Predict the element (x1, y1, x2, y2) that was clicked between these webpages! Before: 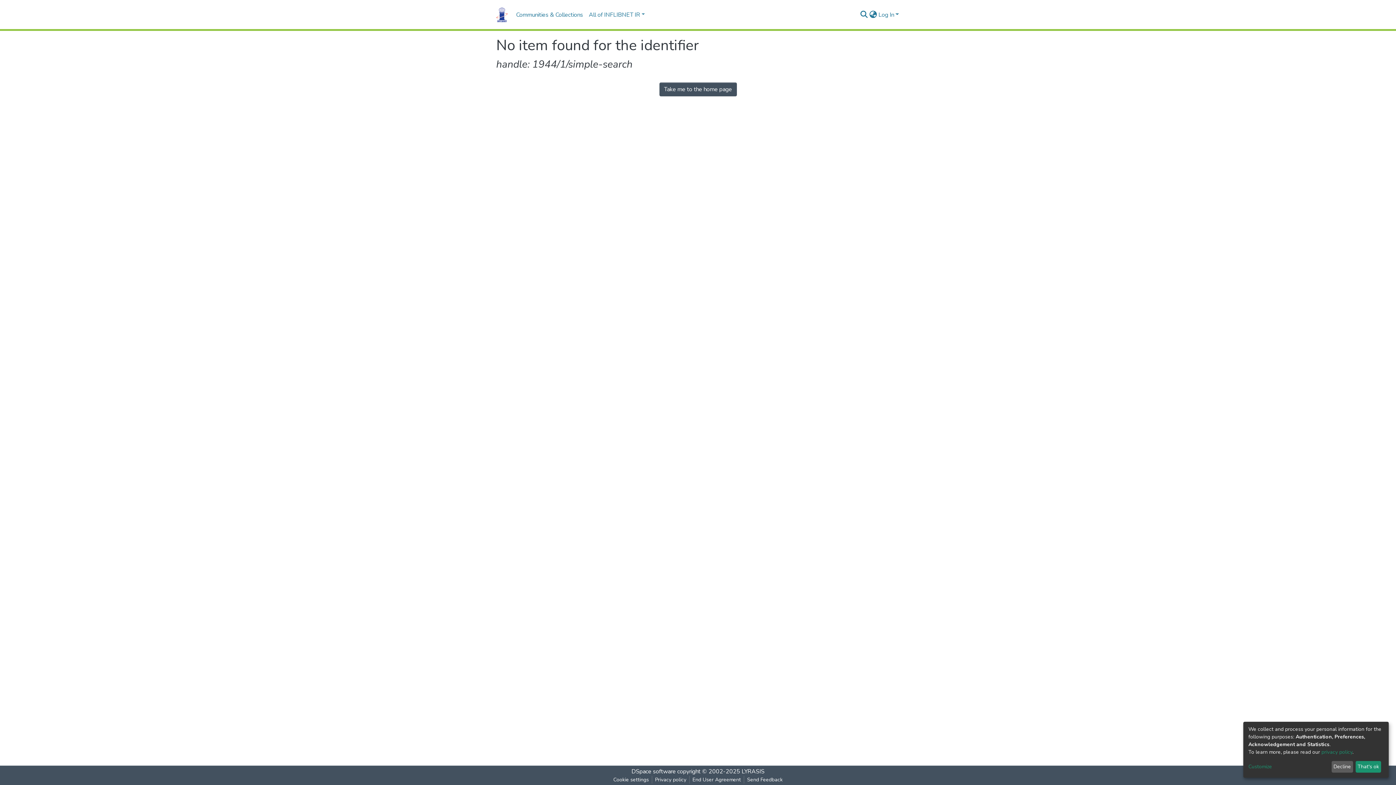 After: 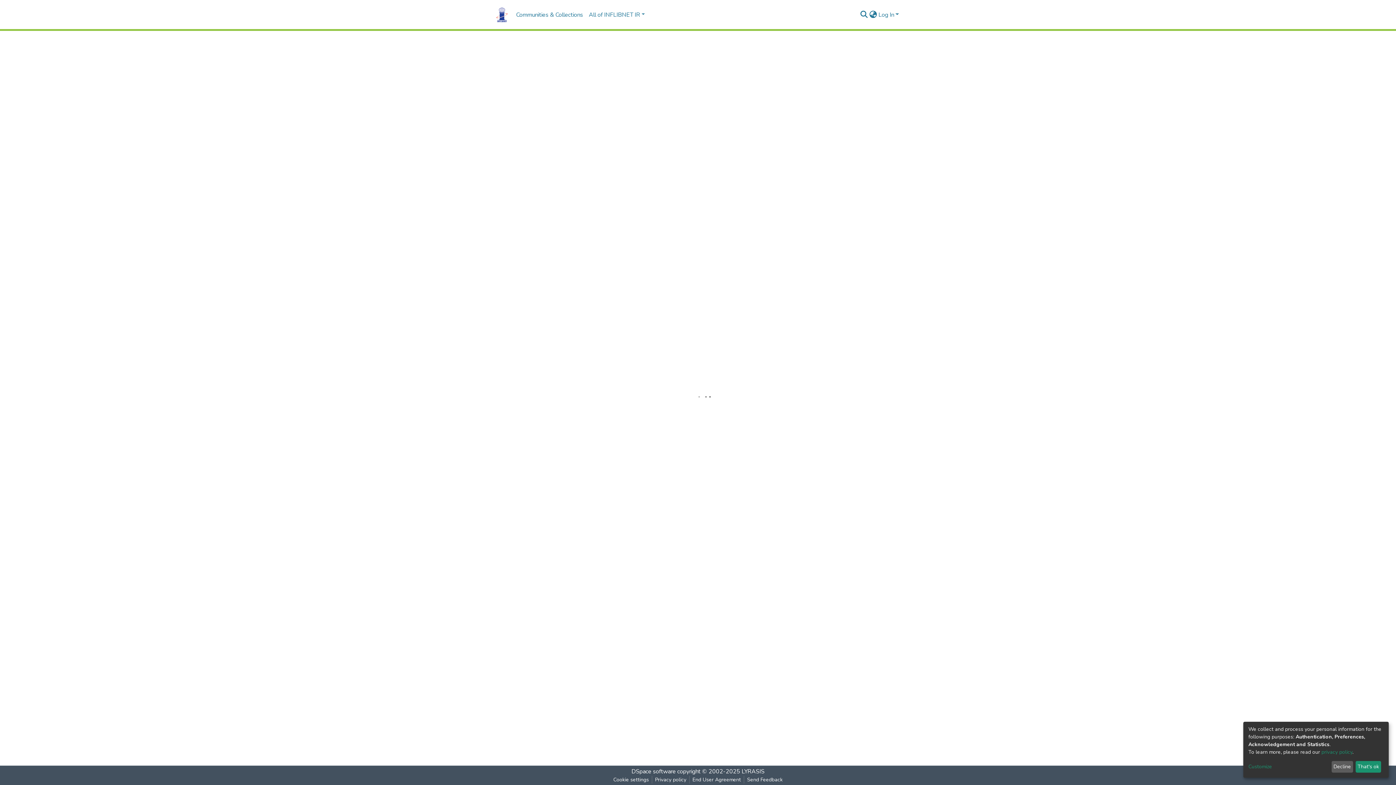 Action: label: Take me to the home page bbox: (659, 82, 736, 96)